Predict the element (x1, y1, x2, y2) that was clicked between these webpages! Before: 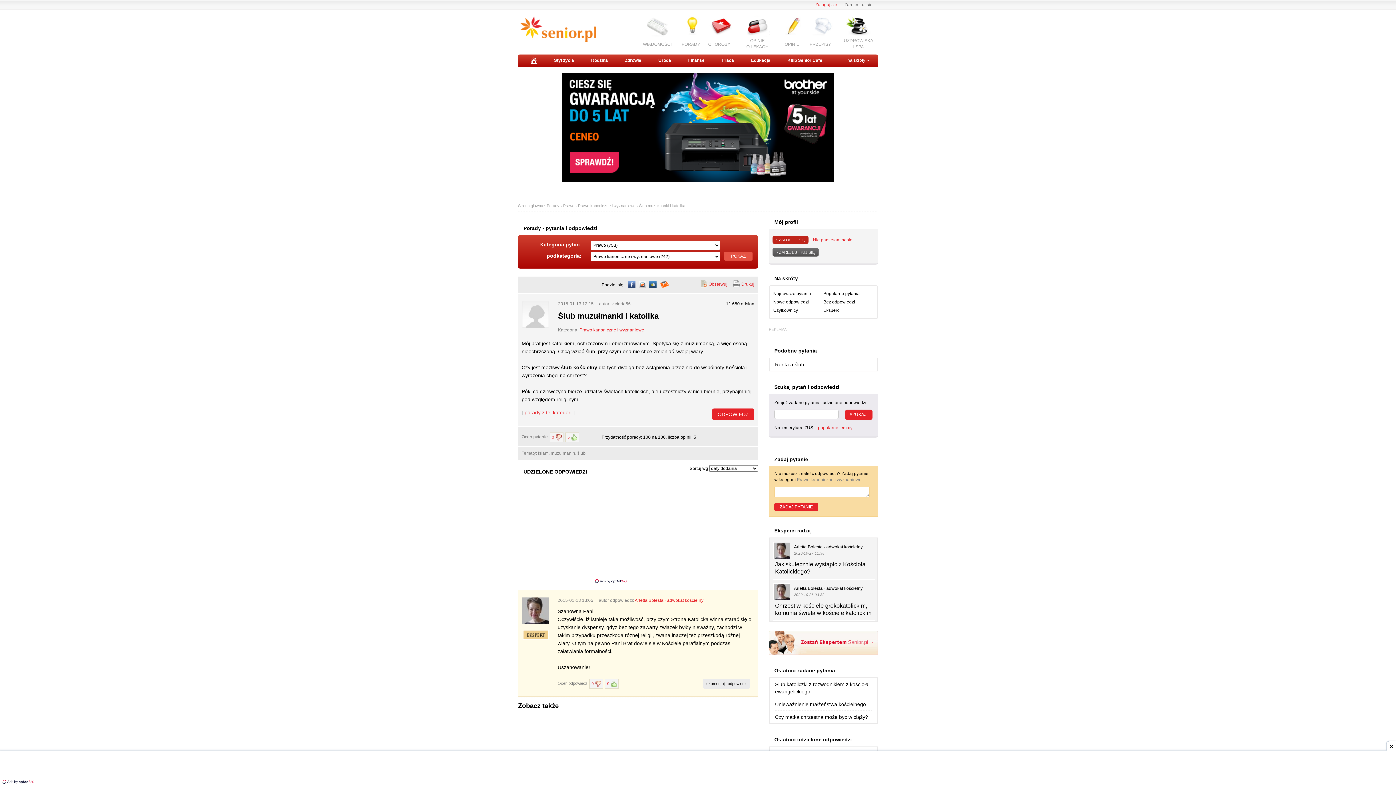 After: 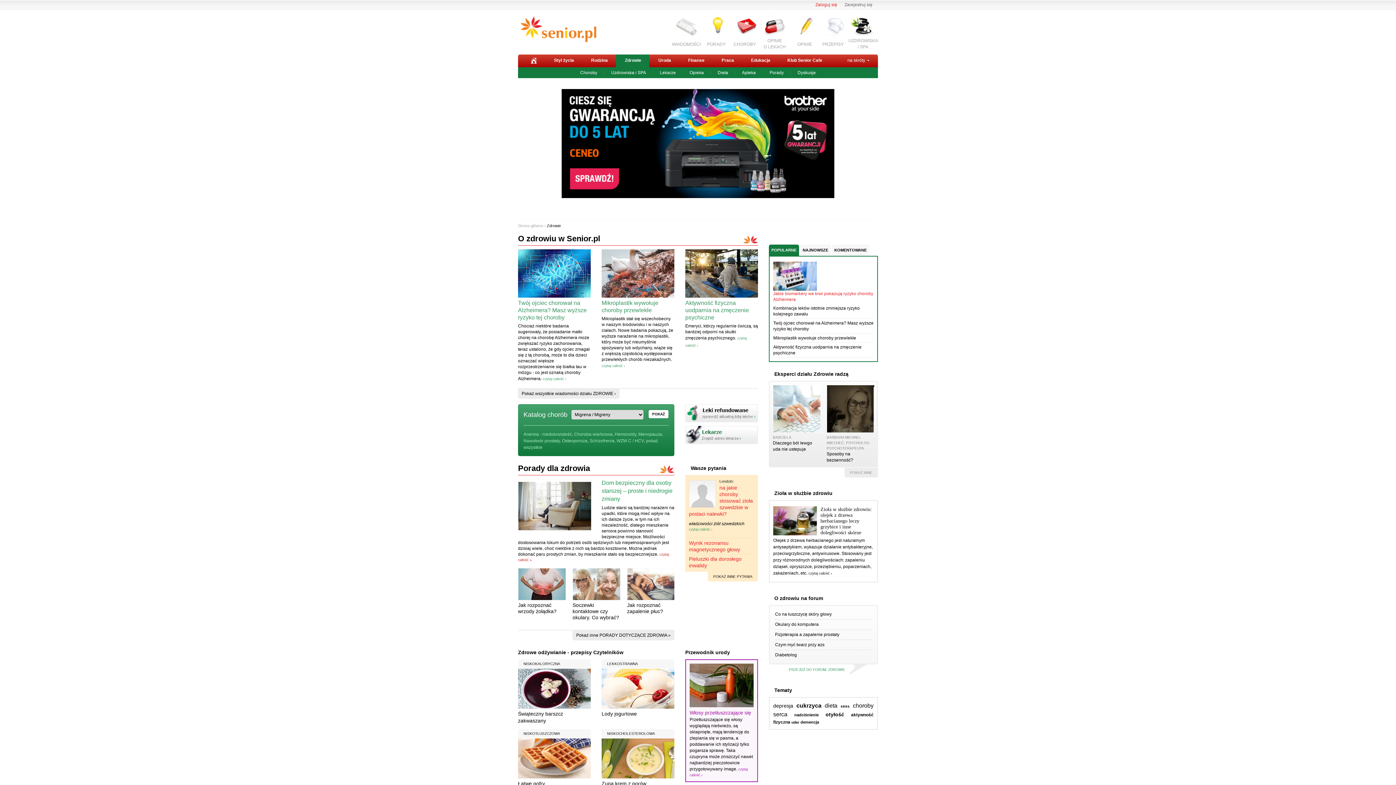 Action: label: Zdrowie bbox: (616, 54, 649, 67)